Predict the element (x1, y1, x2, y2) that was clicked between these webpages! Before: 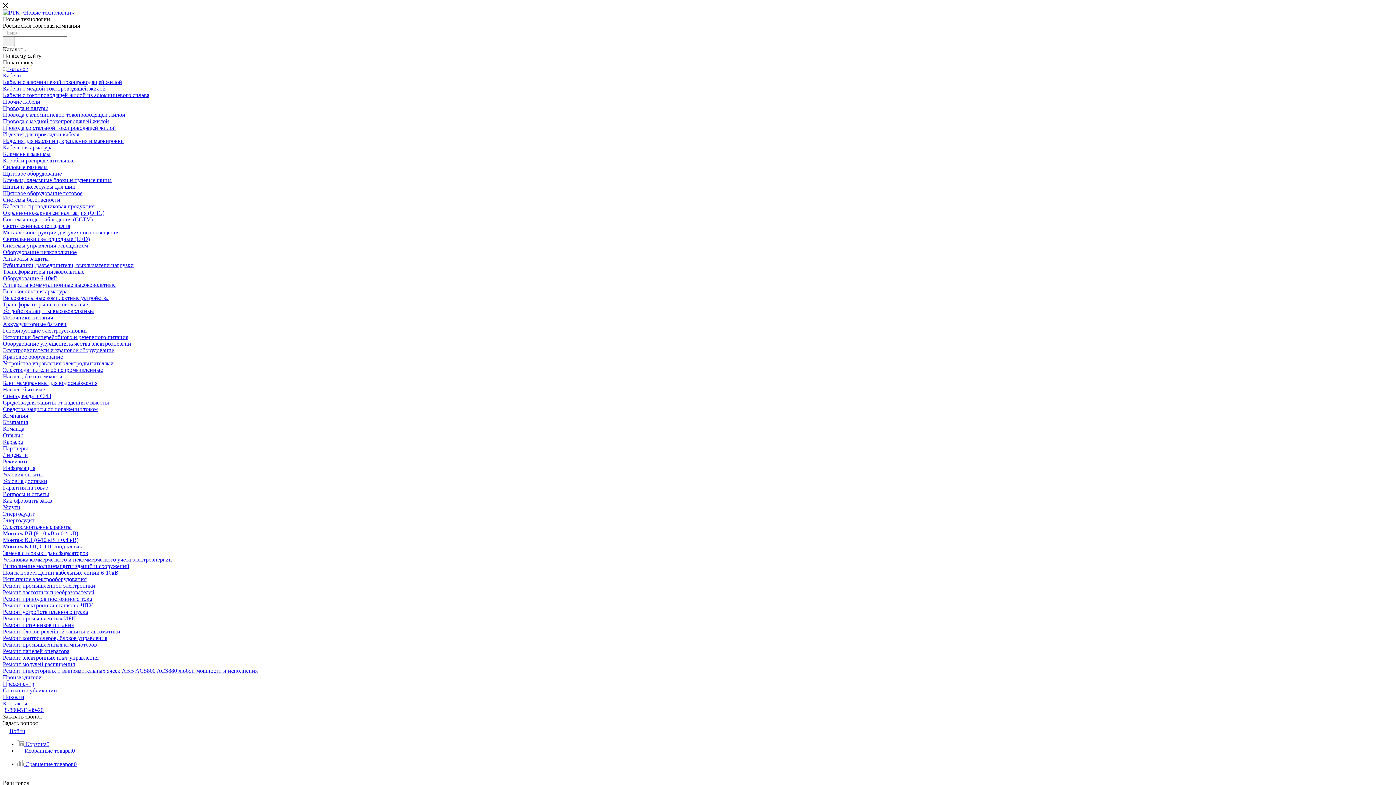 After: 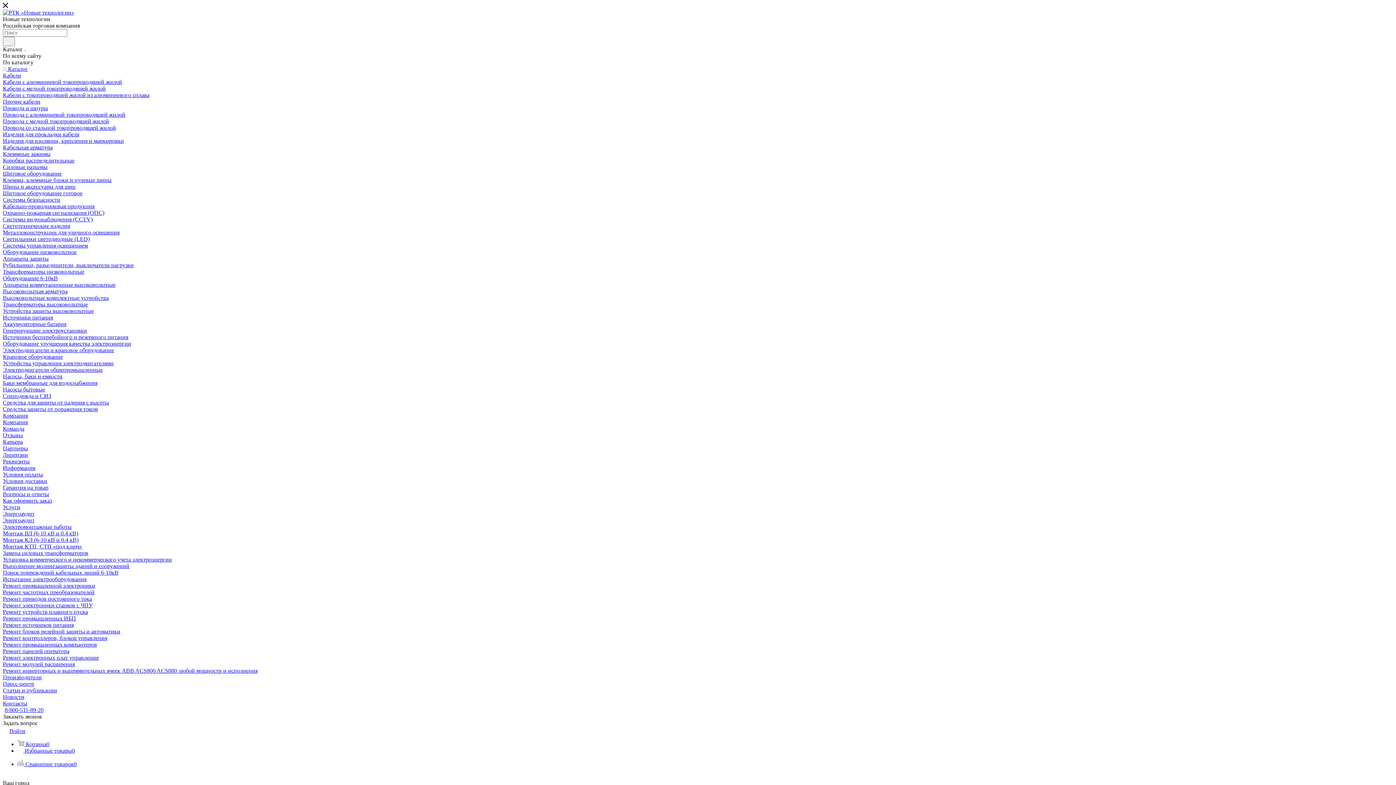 Action: bbox: (2, 465, 1393, 471) label: Информация